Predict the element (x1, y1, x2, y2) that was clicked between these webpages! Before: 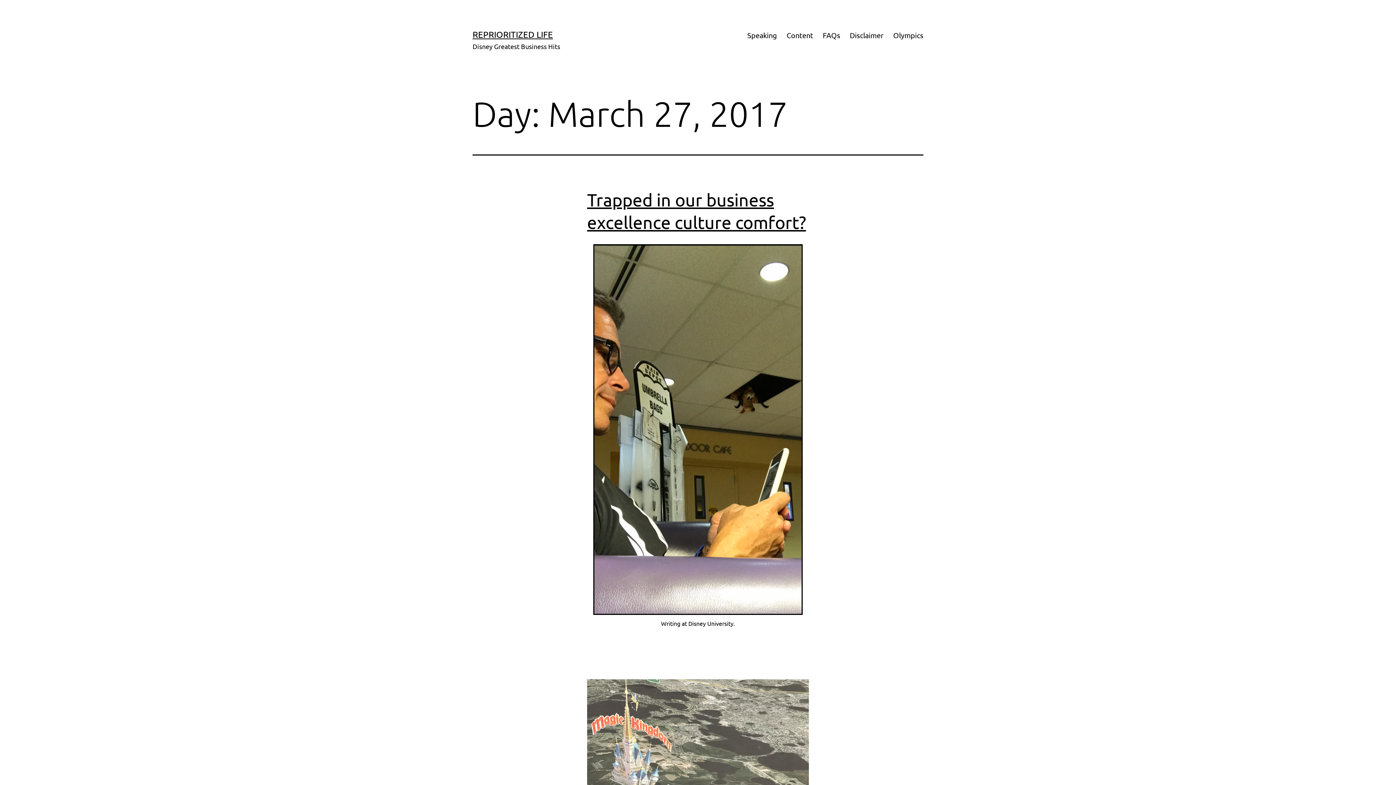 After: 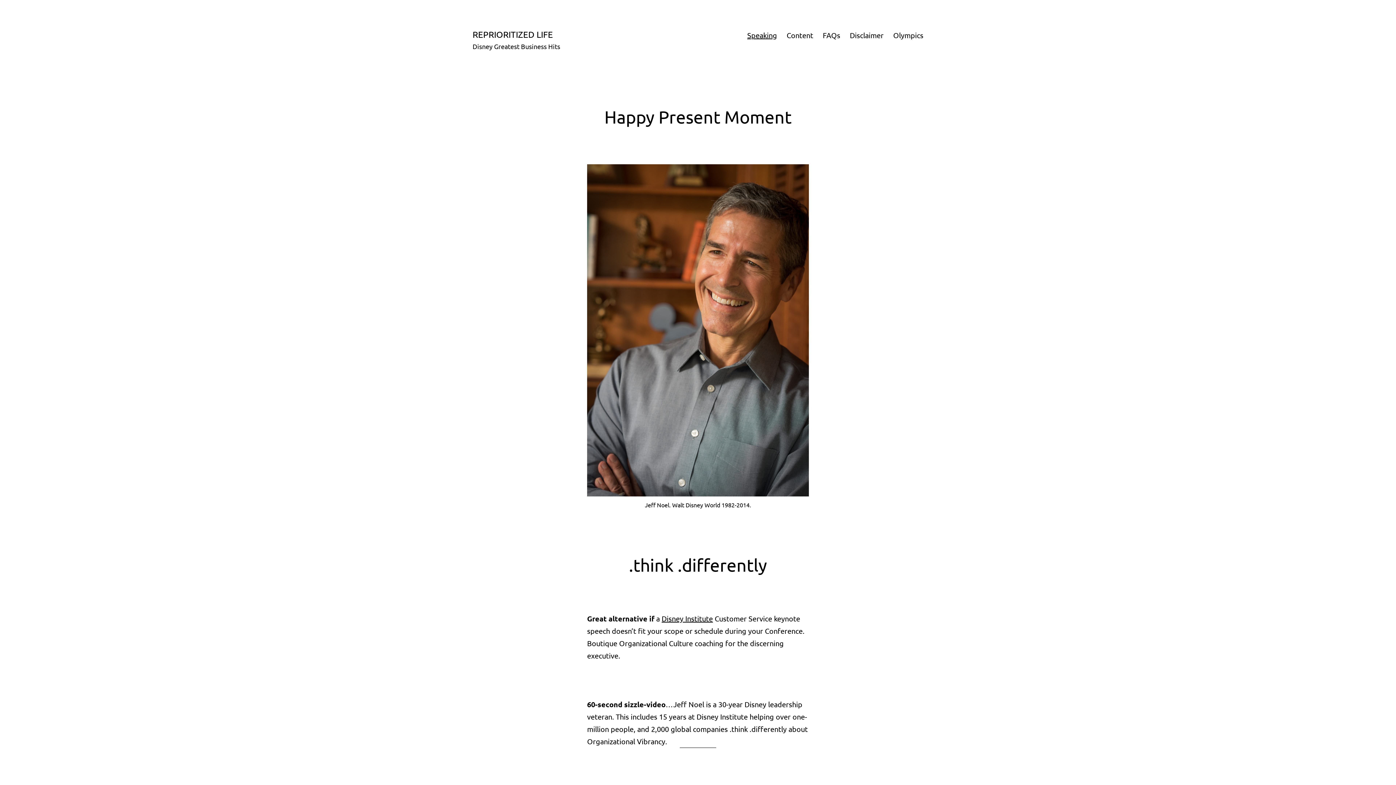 Action: label: REPRIORITIZED LIFE bbox: (472, 29, 553, 39)